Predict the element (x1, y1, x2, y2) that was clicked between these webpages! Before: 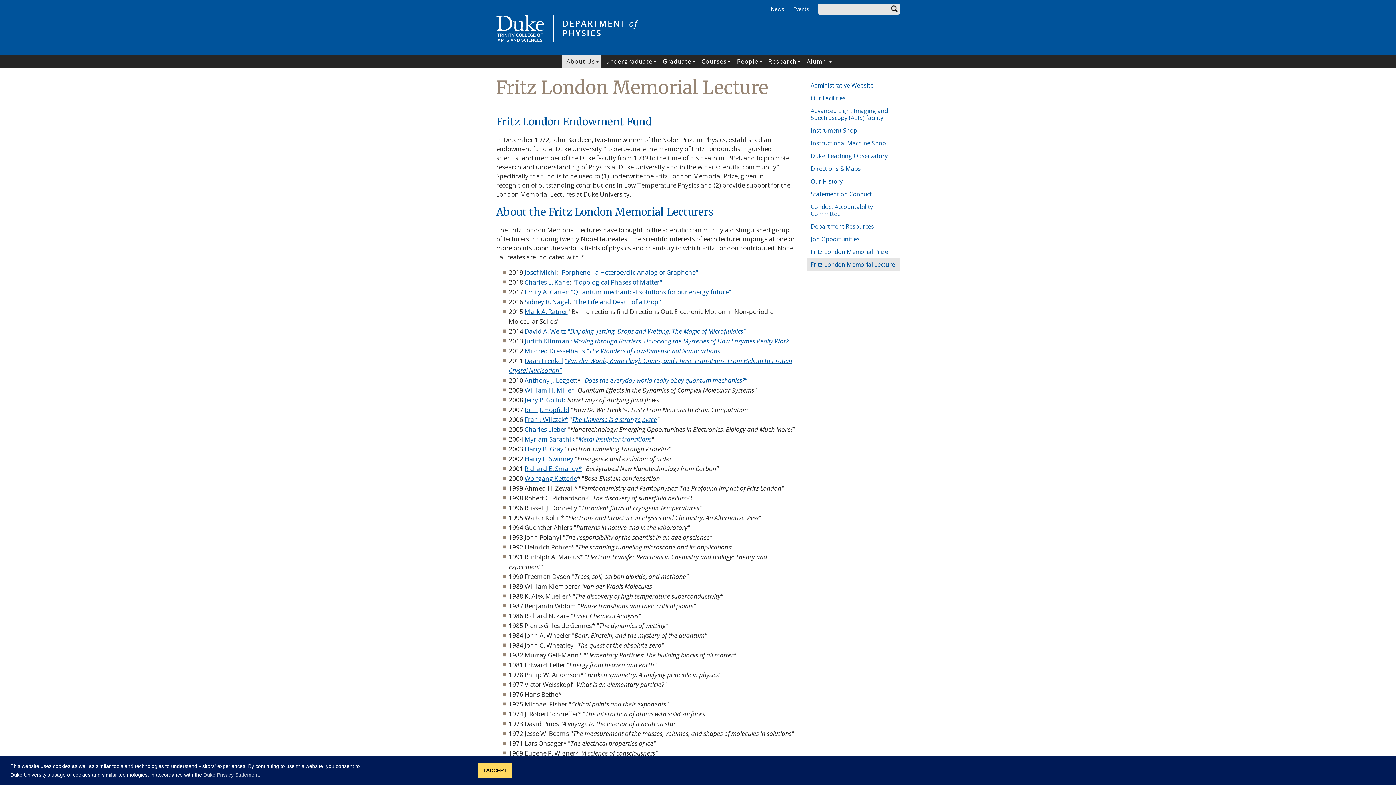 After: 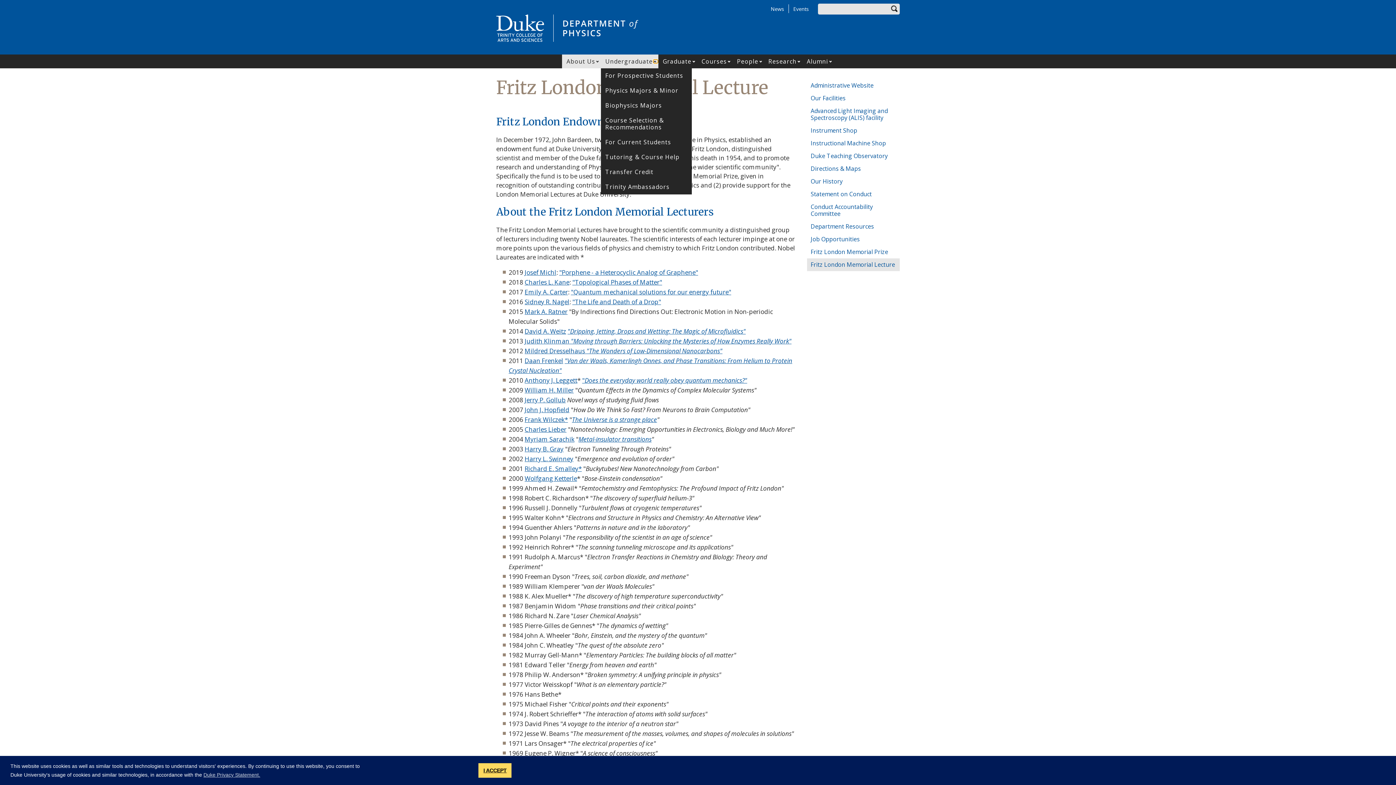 Action: label: Open Undergraduate submenu bbox: (653, 59, 658, 63)